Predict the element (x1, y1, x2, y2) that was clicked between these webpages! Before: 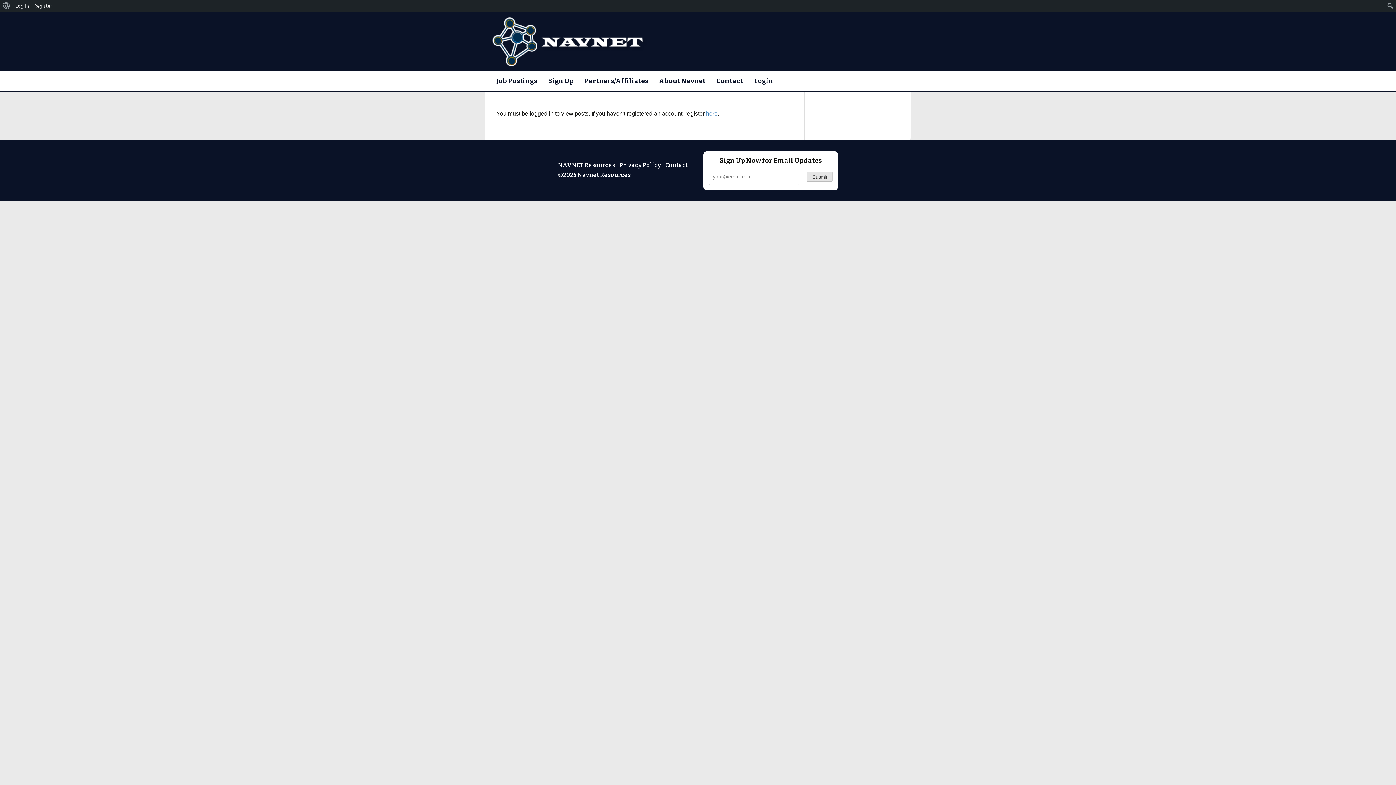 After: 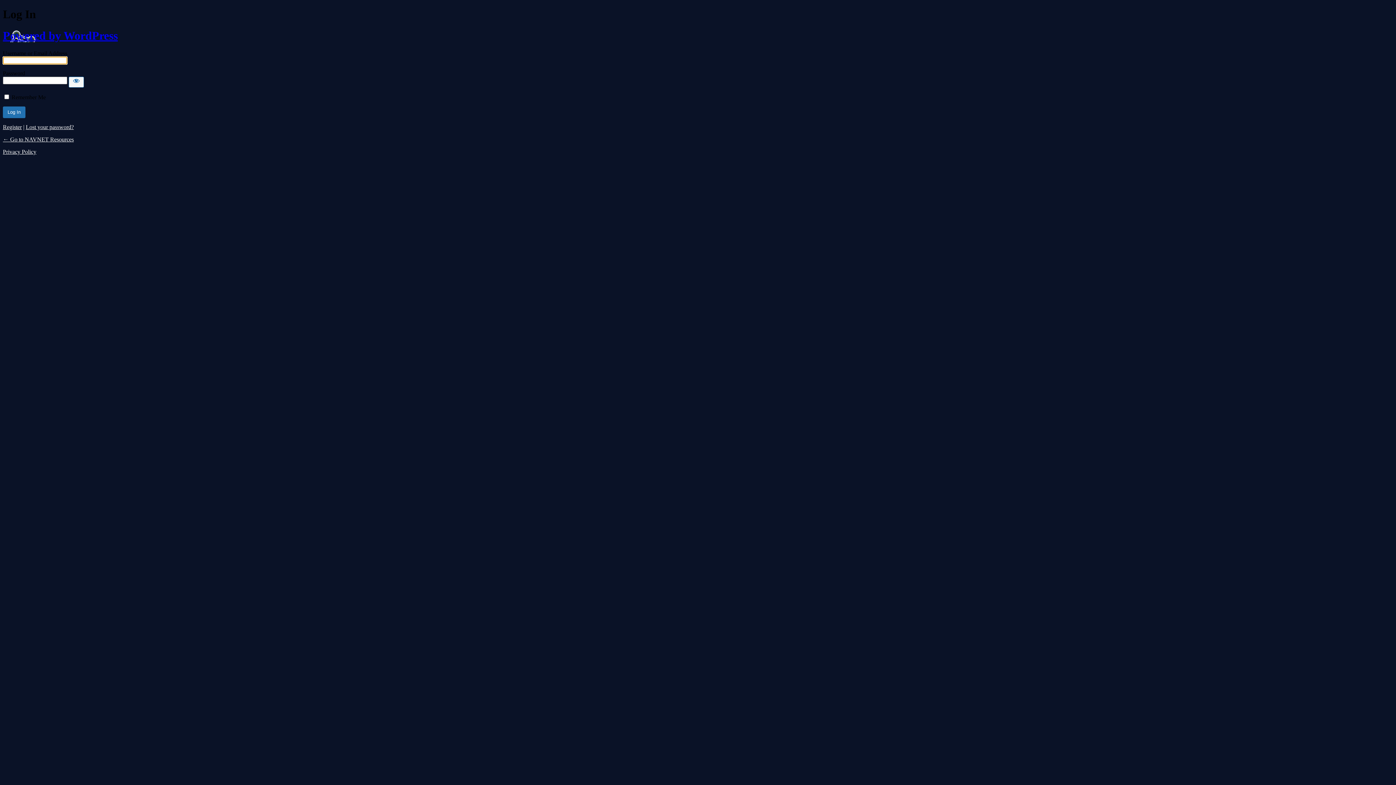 Action: bbox: (12, 0, 31, 11) label: Log In